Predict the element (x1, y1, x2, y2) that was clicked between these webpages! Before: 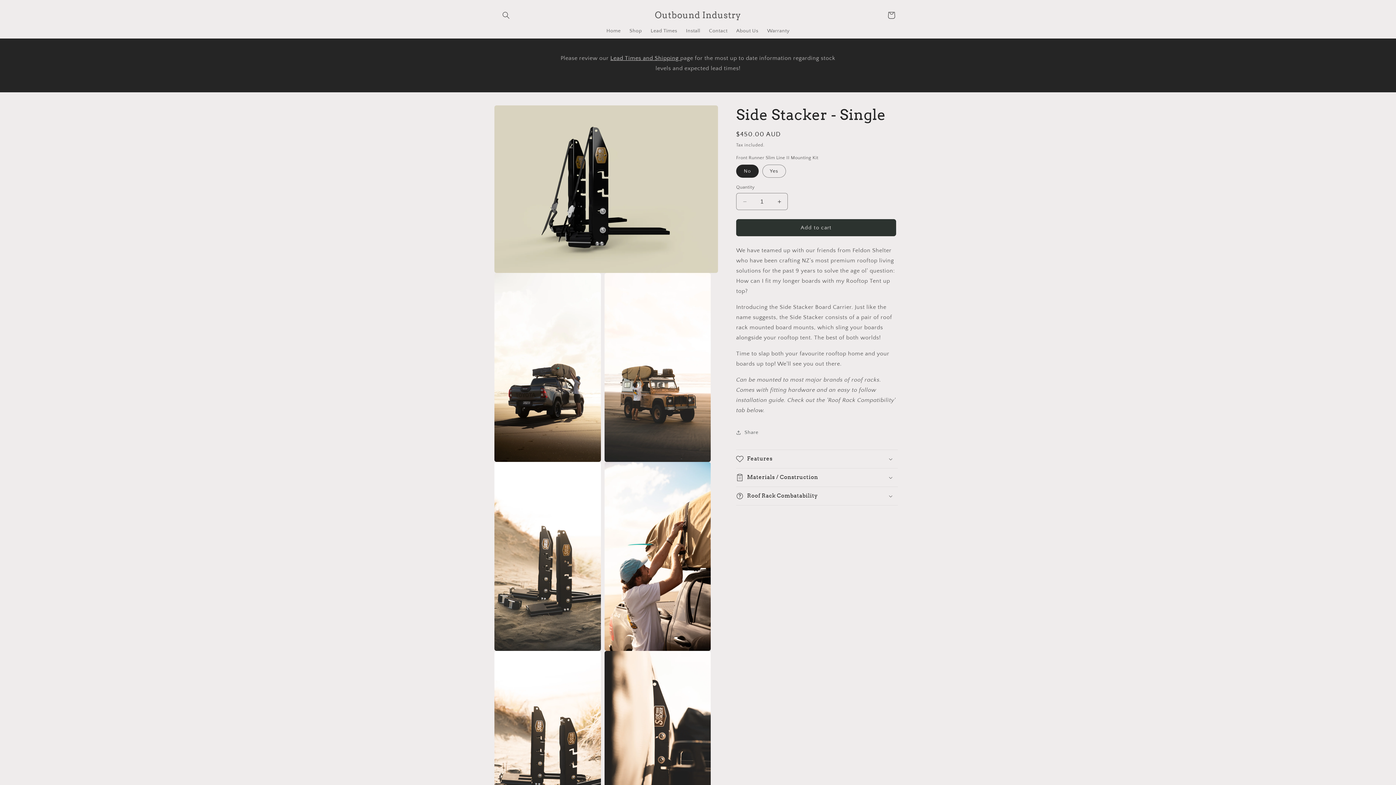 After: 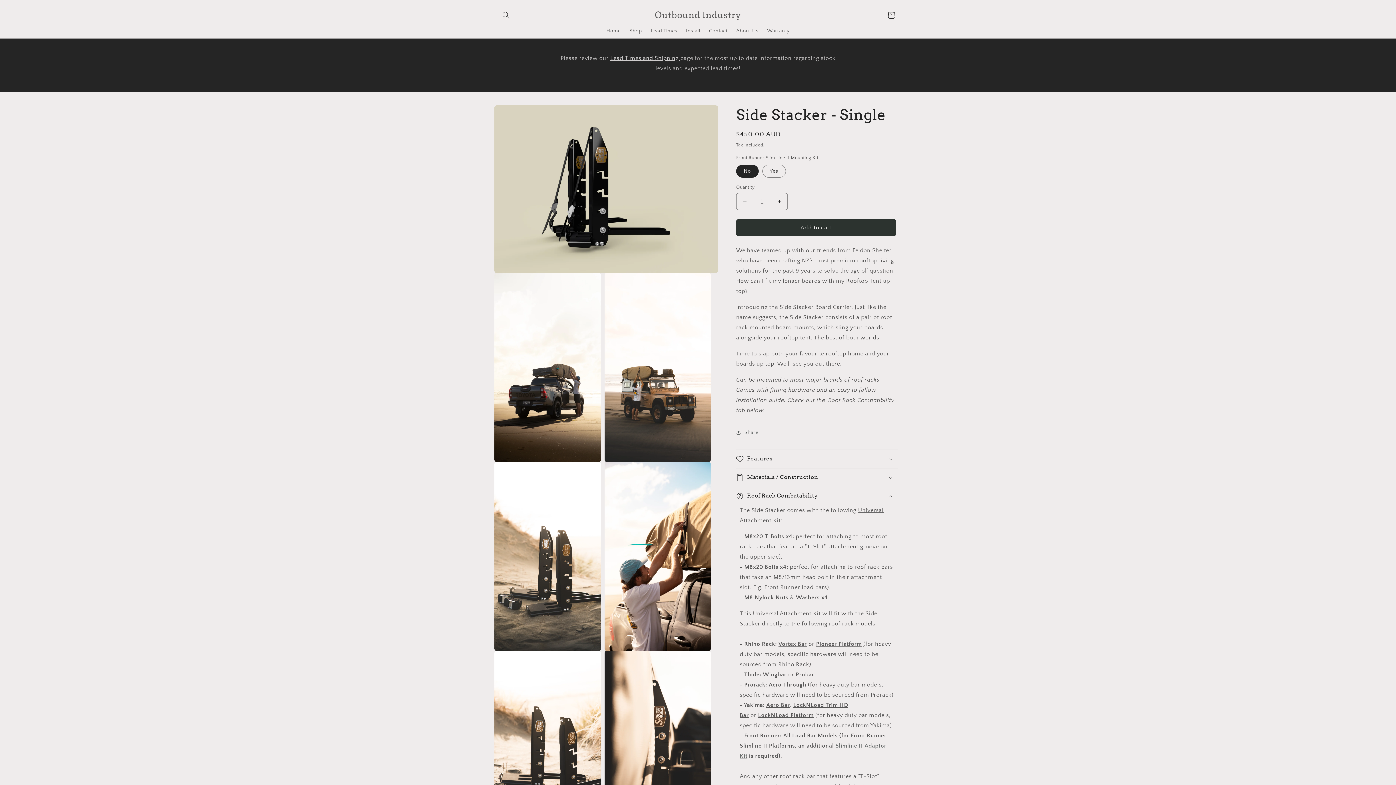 Action: label: Roof Rack Combatability bbox: (736, 487, 898, 505)